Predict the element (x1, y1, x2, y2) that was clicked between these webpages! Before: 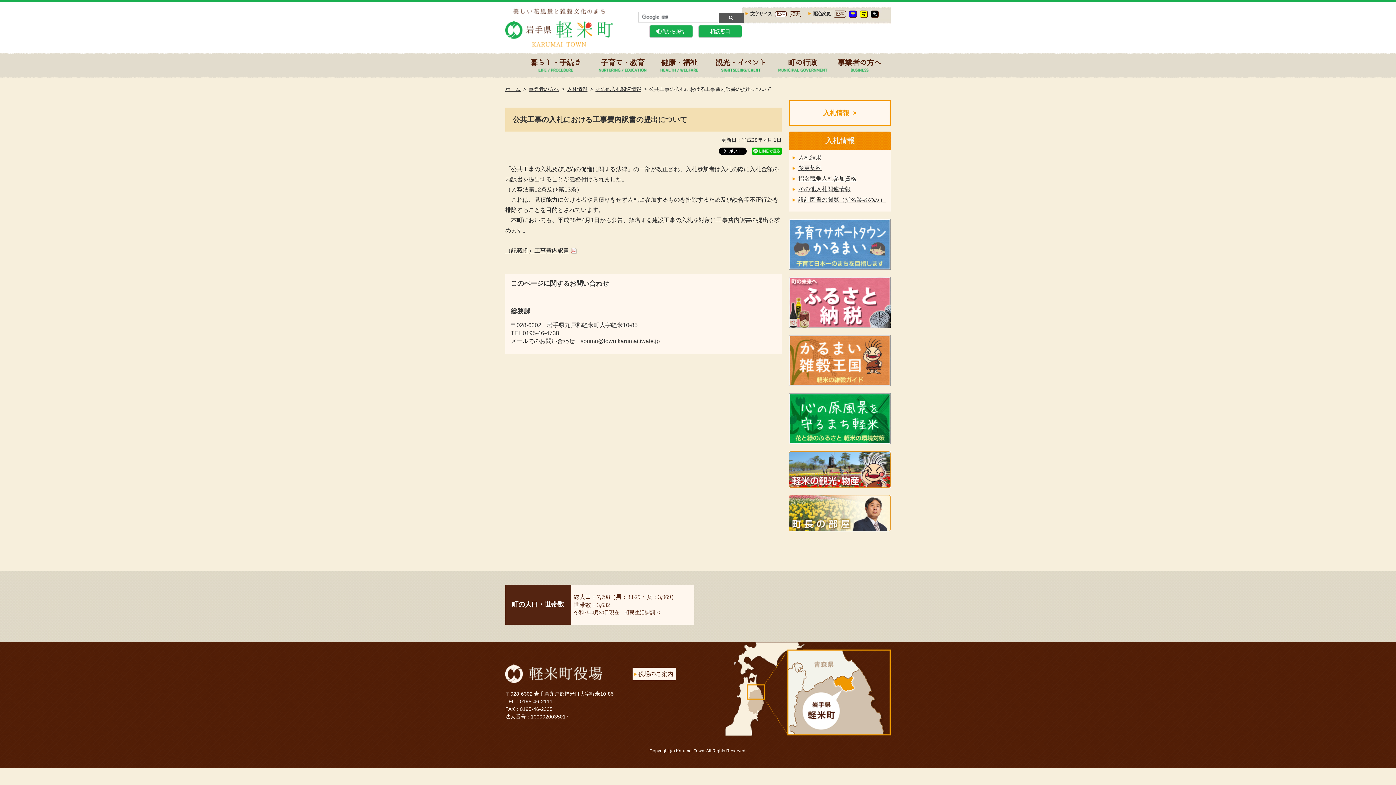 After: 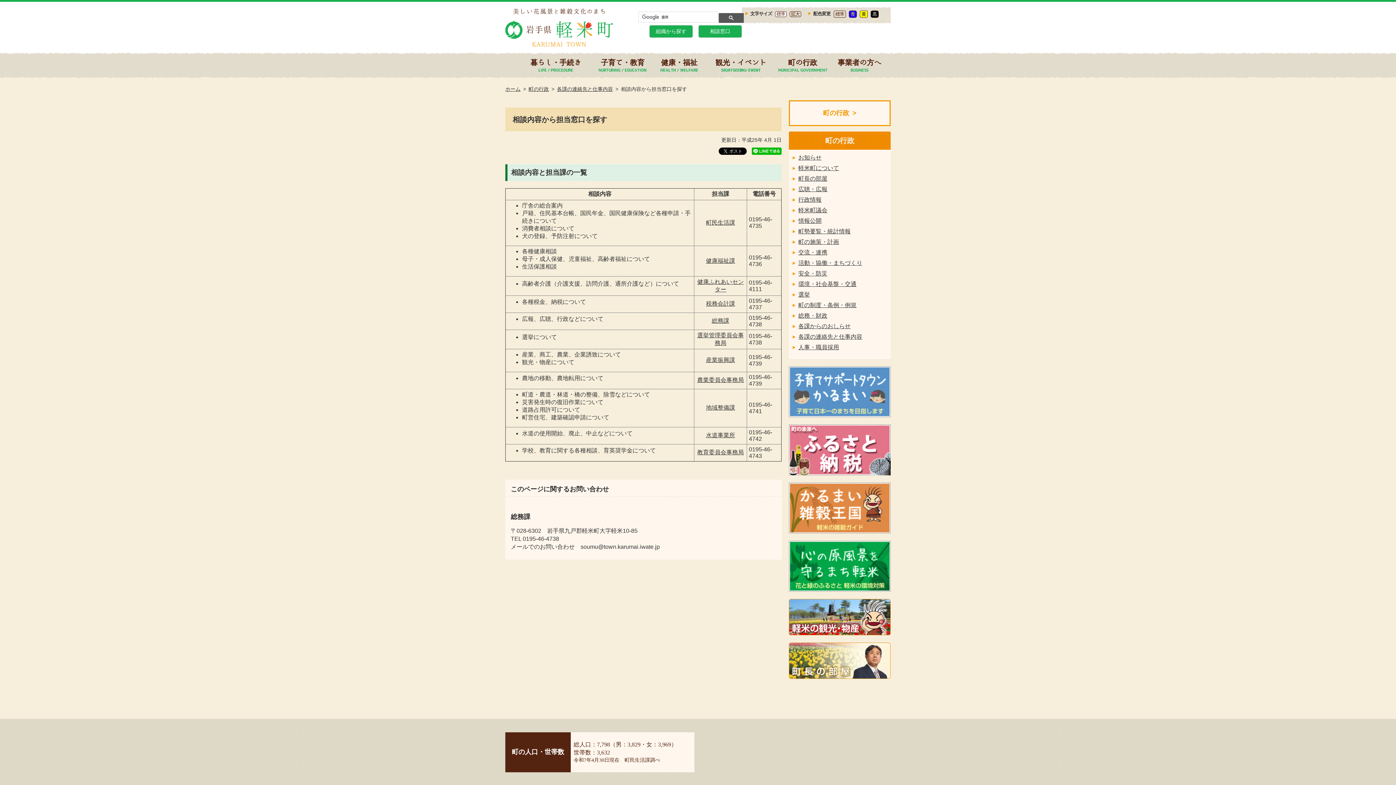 Action: label: 相談窓口 bbox: (698, 25, 742, 37)